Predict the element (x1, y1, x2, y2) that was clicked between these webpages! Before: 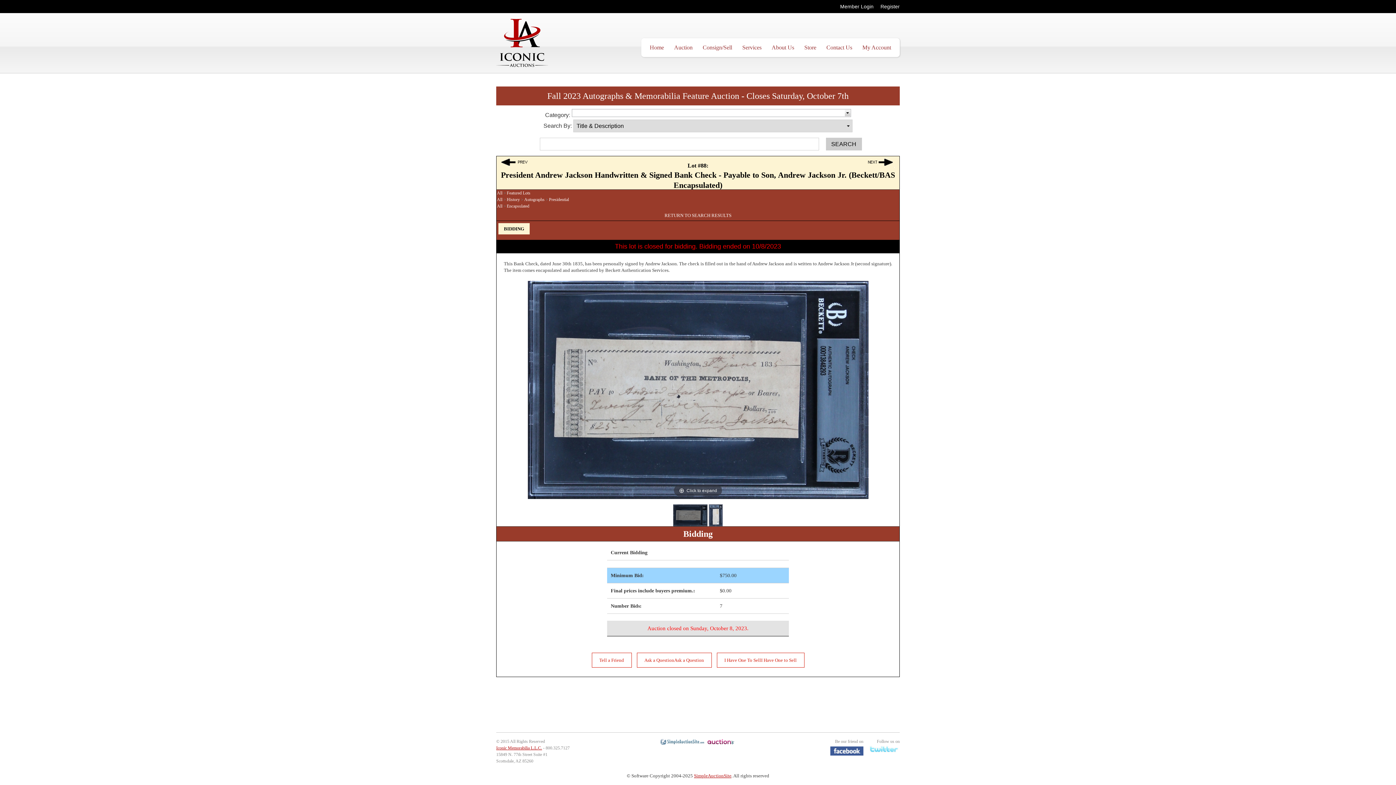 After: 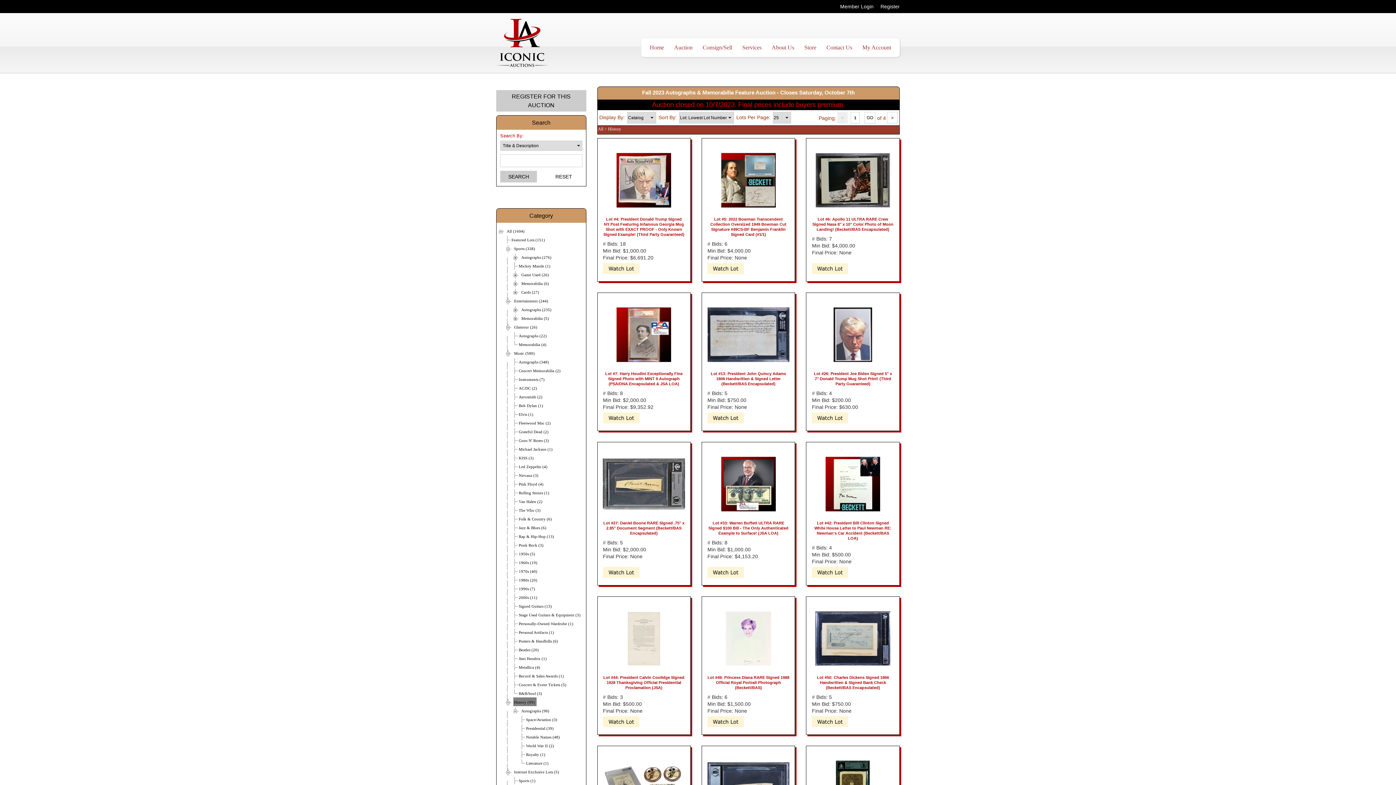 Action: bbox: (506, 196, 520, 202) label: History